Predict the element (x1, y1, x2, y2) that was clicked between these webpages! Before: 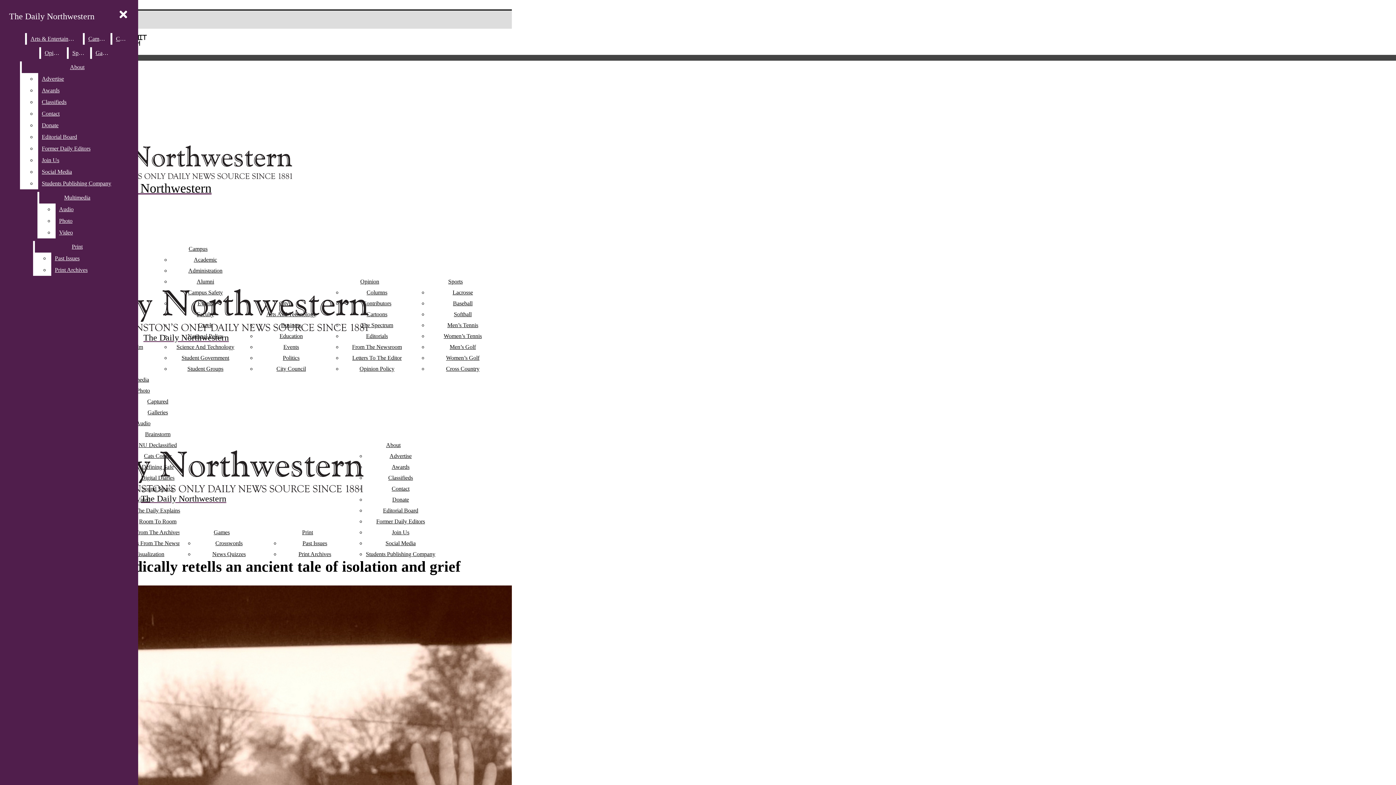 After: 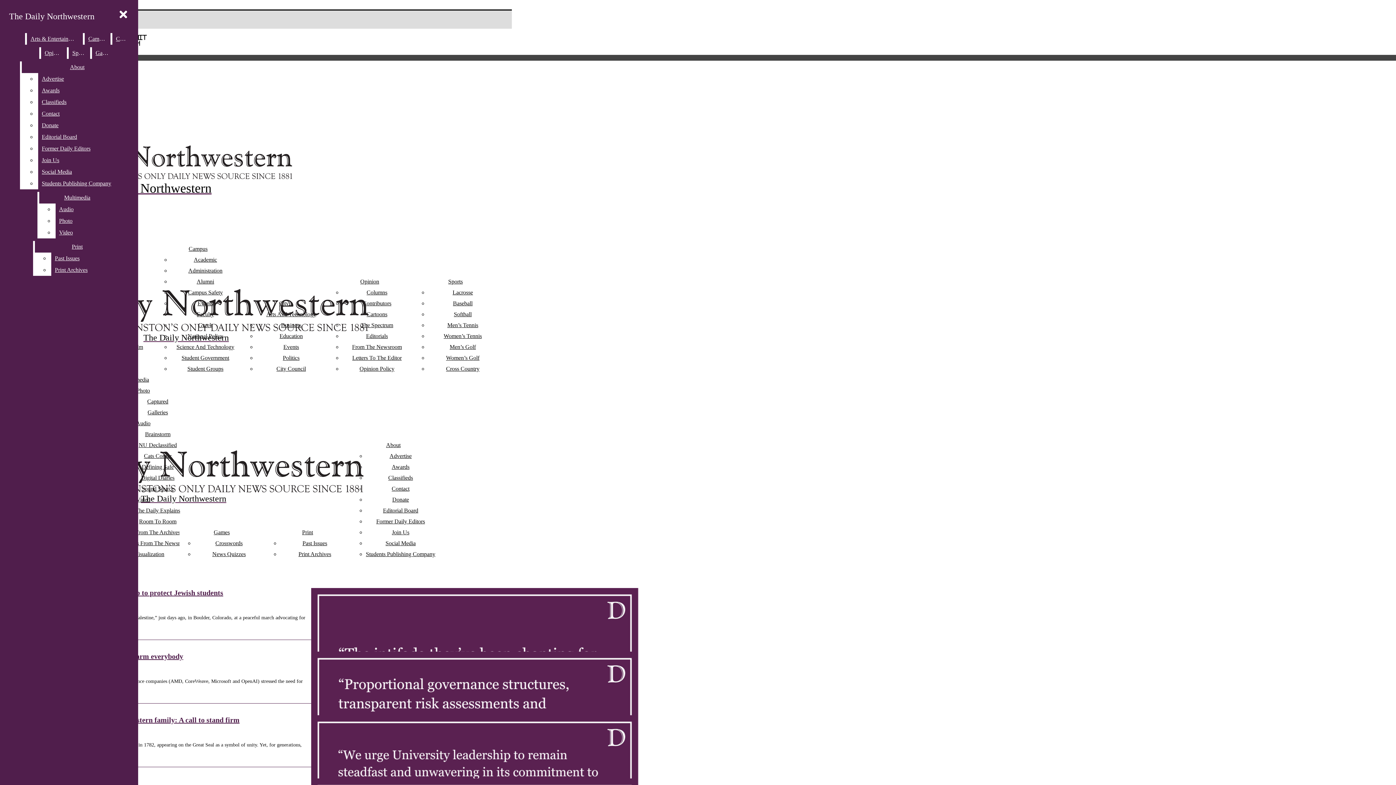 Action: bbox: (362, 300, 391, 306) label: Contributors